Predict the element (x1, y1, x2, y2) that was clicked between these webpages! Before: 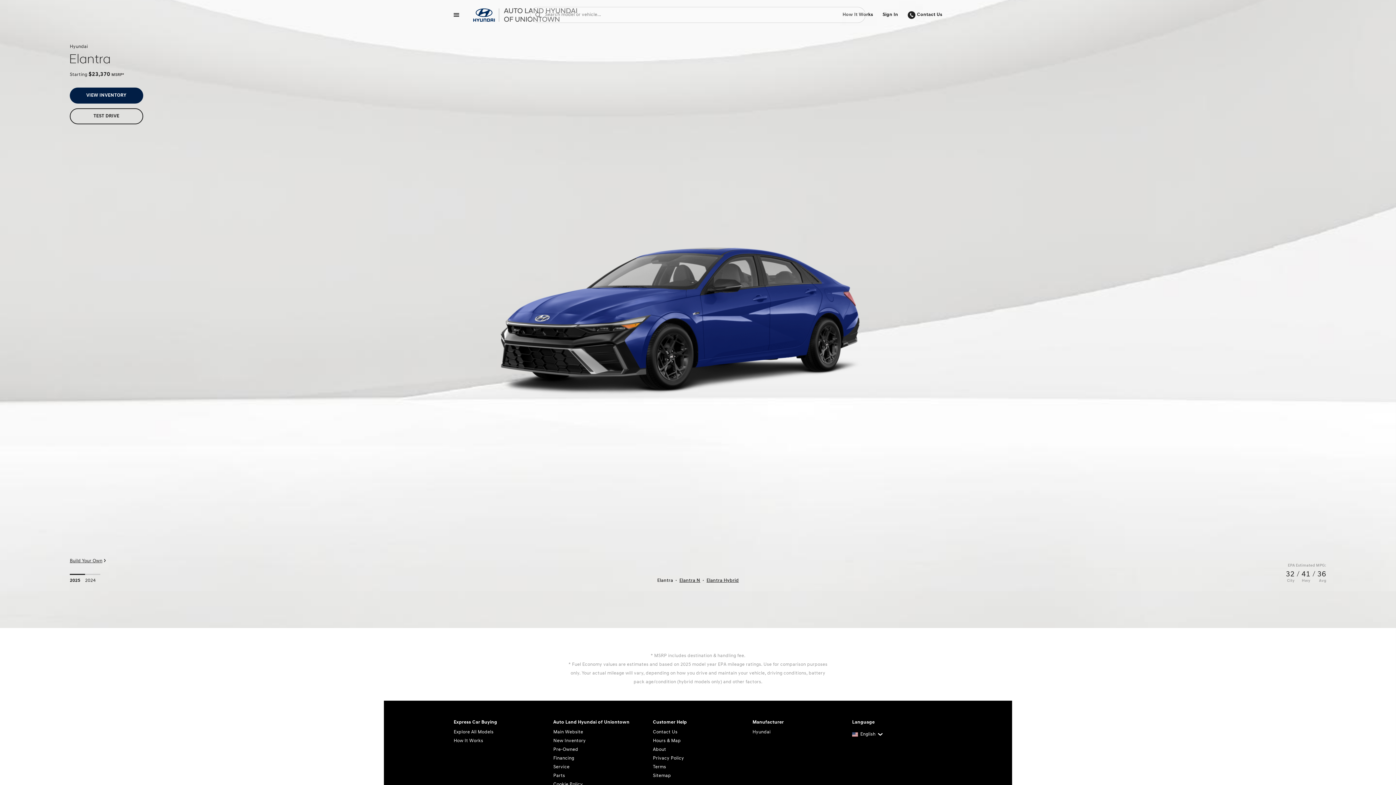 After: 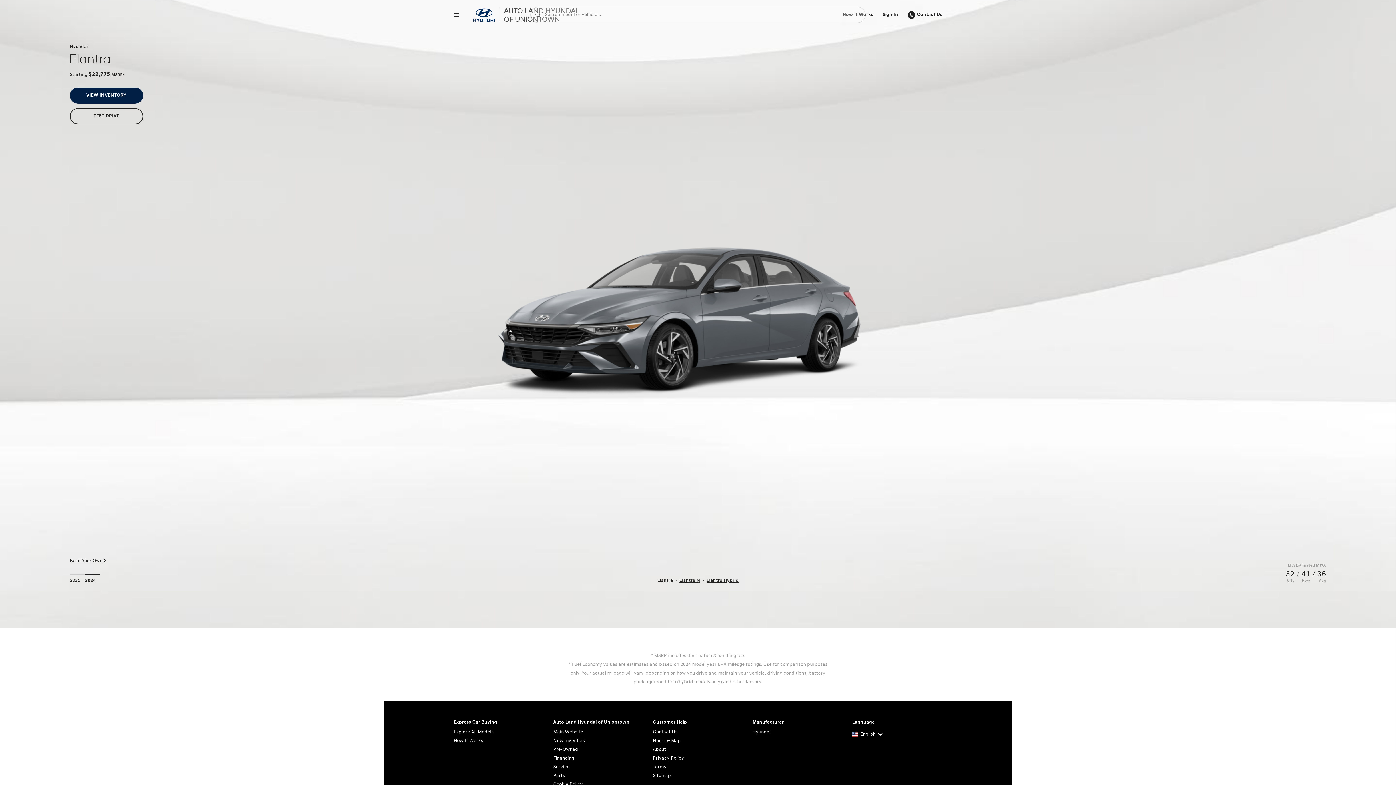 Action: label: 2024 bbox: (85, 574, 100, 584)